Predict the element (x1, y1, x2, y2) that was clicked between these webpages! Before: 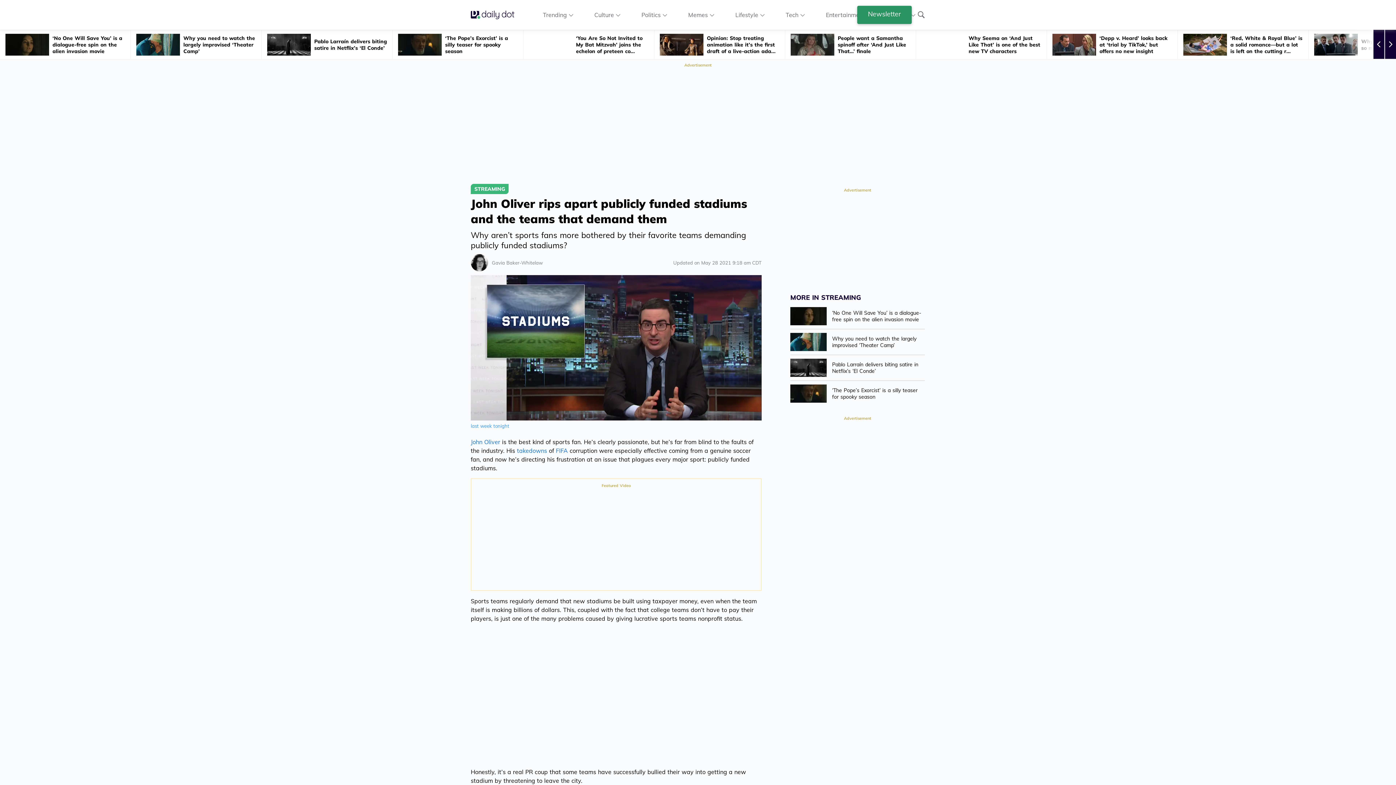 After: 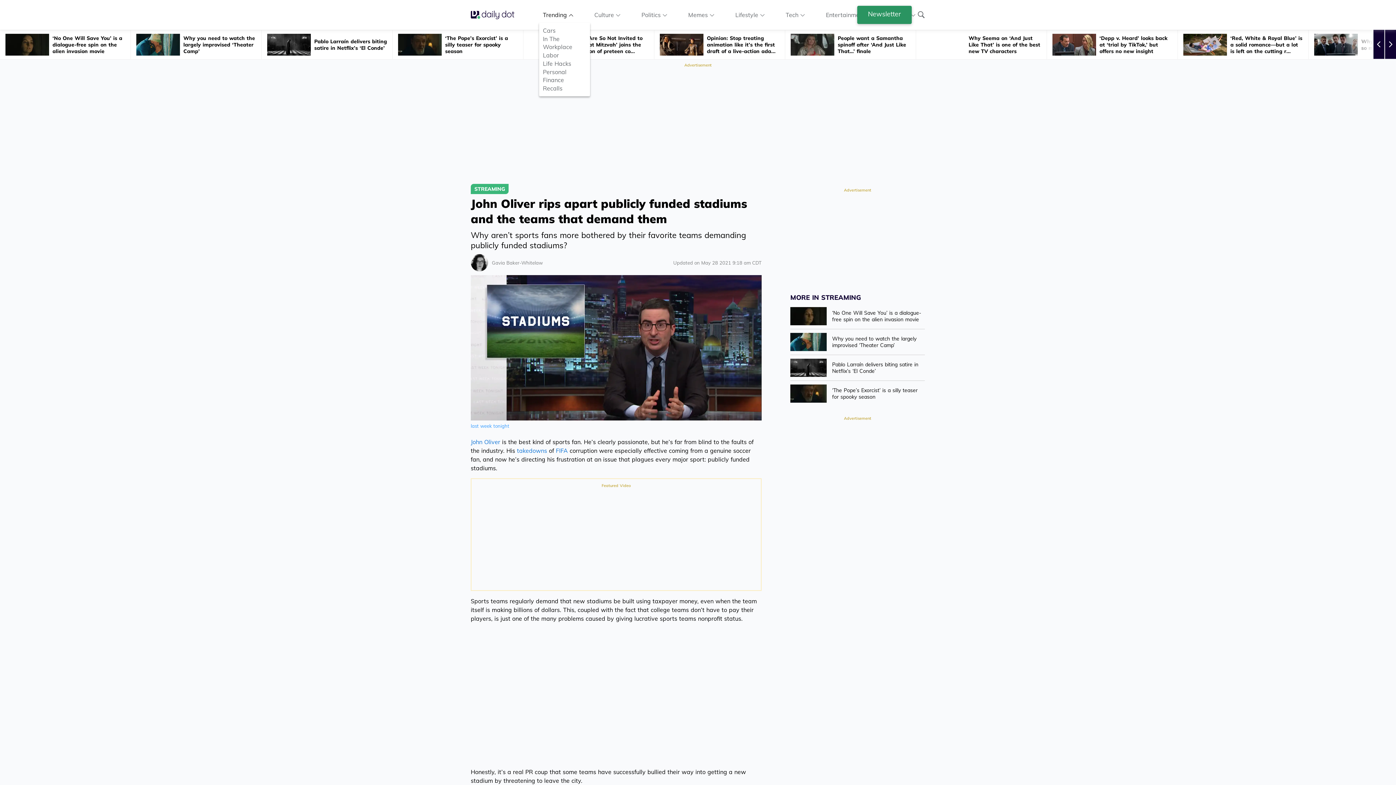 Action: bbox: (543, 10, 573, 18) label: Trending